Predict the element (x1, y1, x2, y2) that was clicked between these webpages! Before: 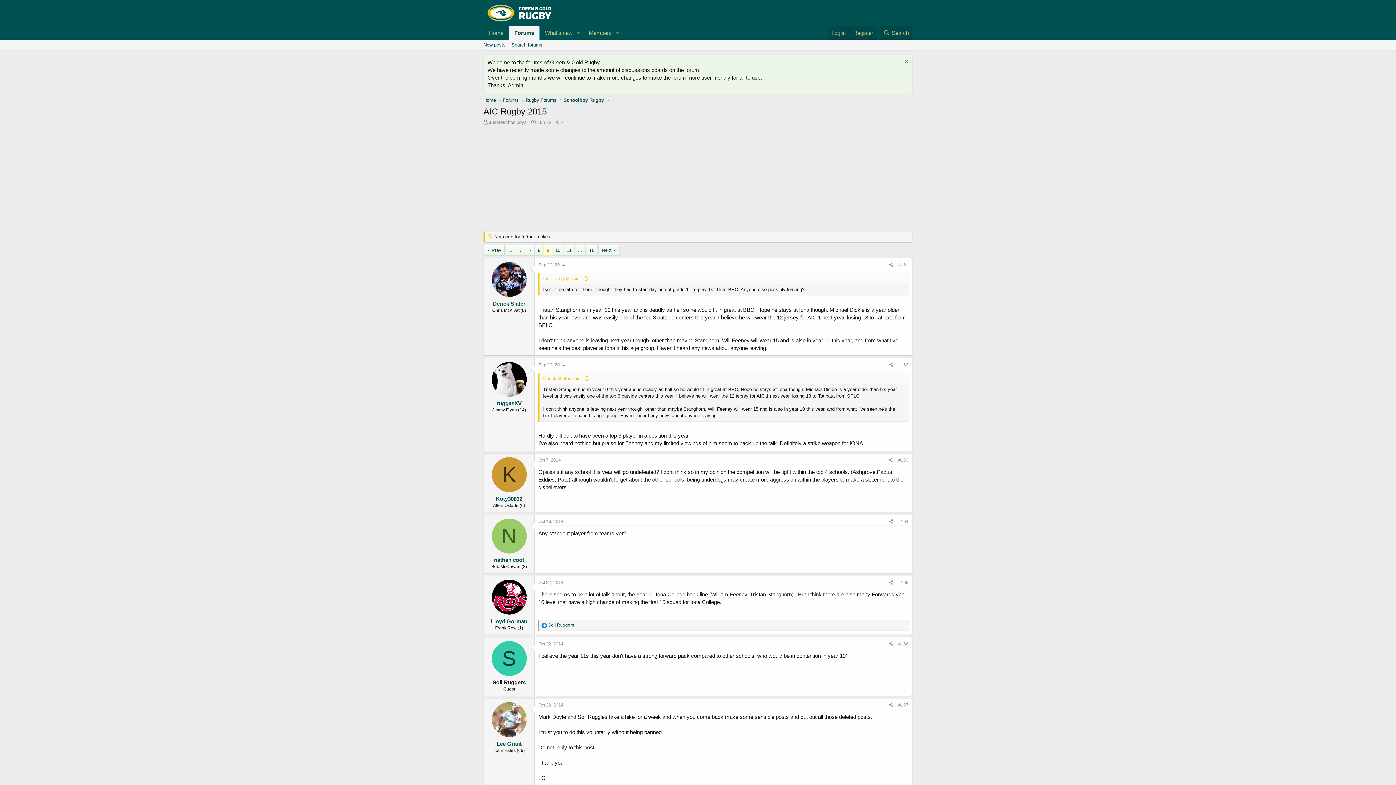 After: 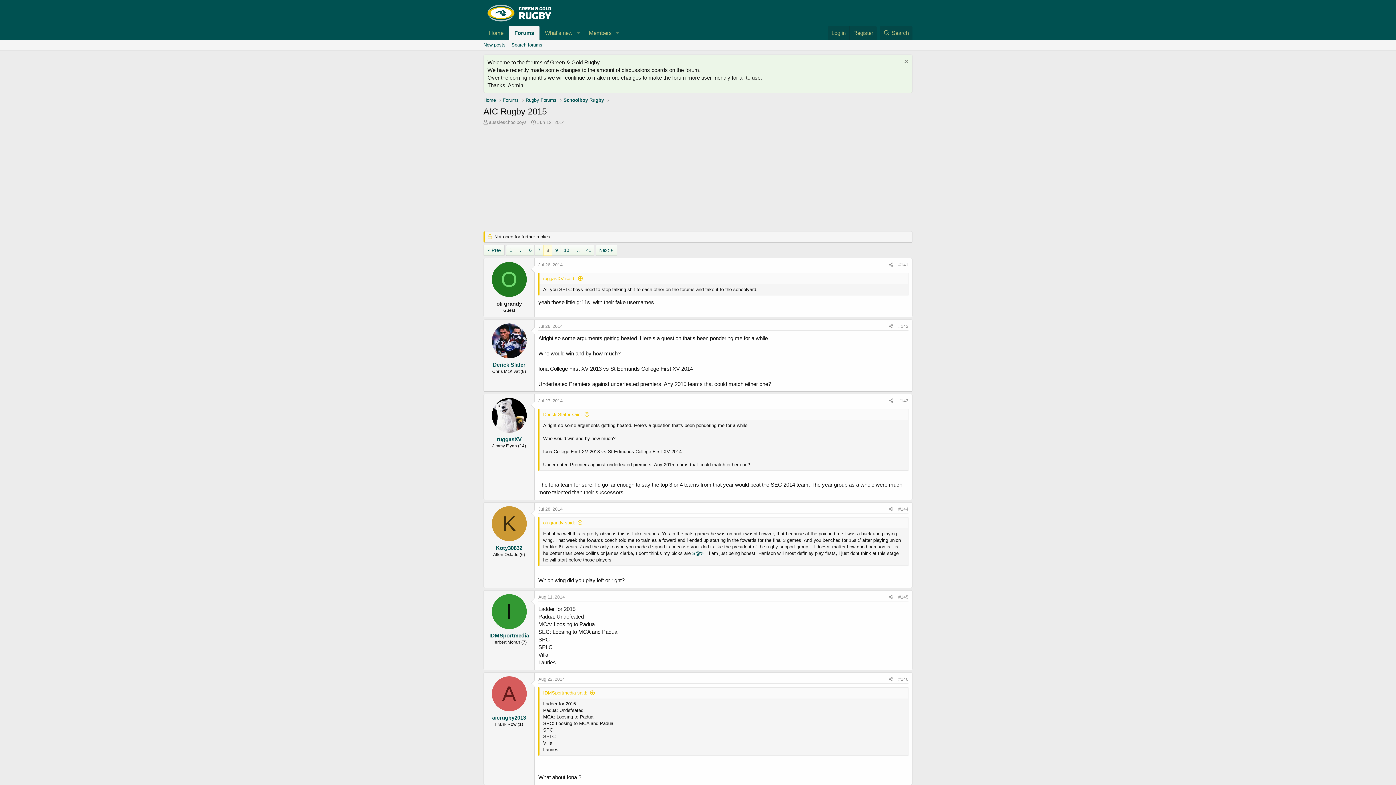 Action: bbox: (535, 245, 543, 255) label: 8